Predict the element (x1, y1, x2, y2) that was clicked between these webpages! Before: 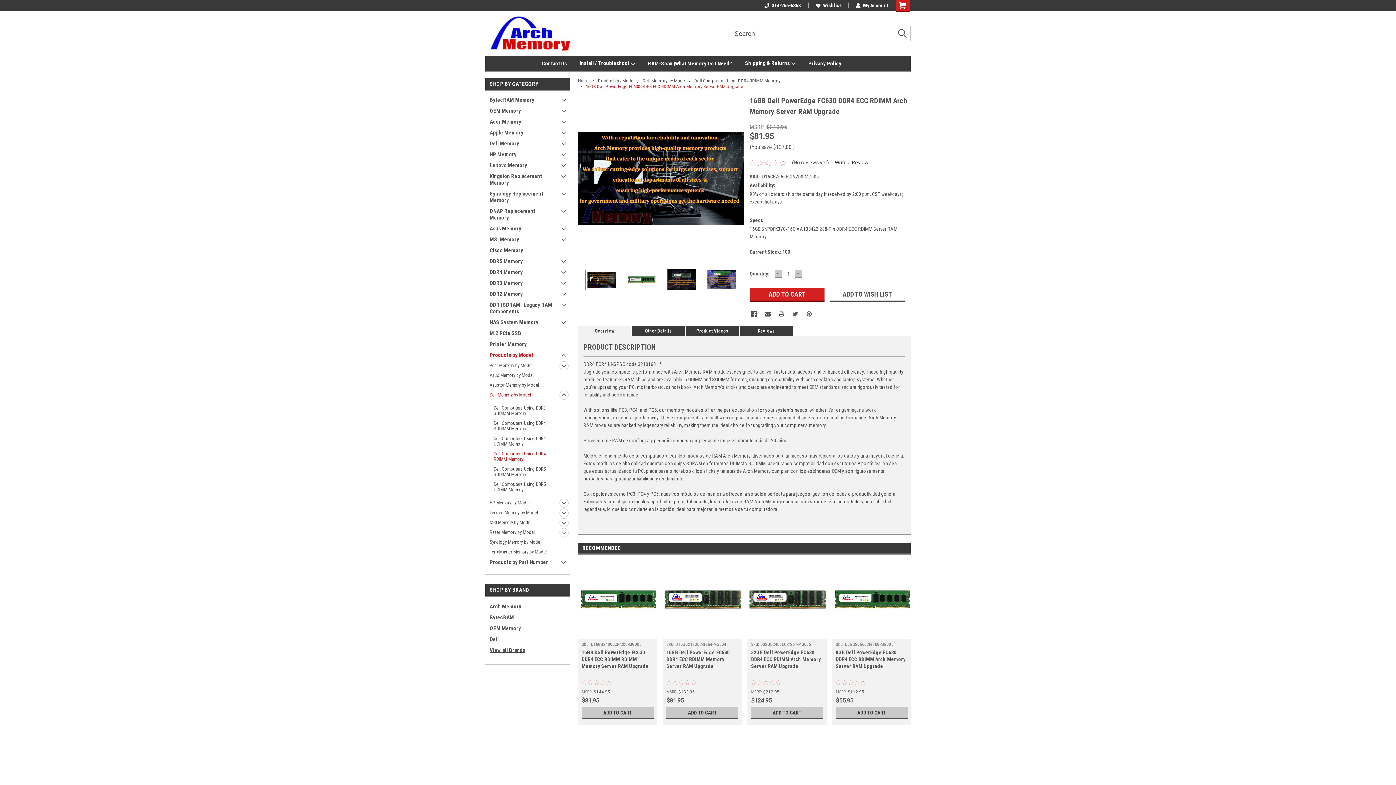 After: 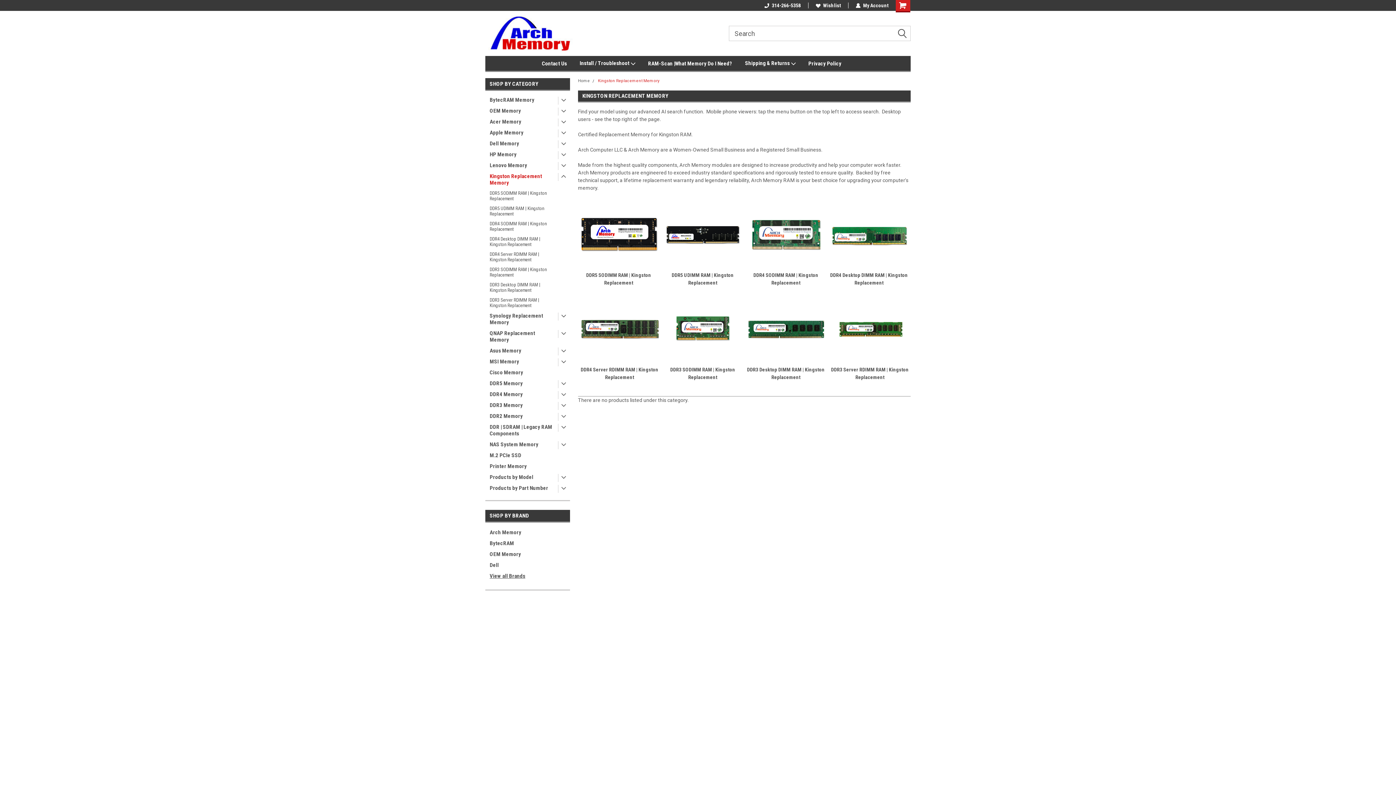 Action: bbox: (485, 170, 556, 188) label: Kingston Replacement Memory